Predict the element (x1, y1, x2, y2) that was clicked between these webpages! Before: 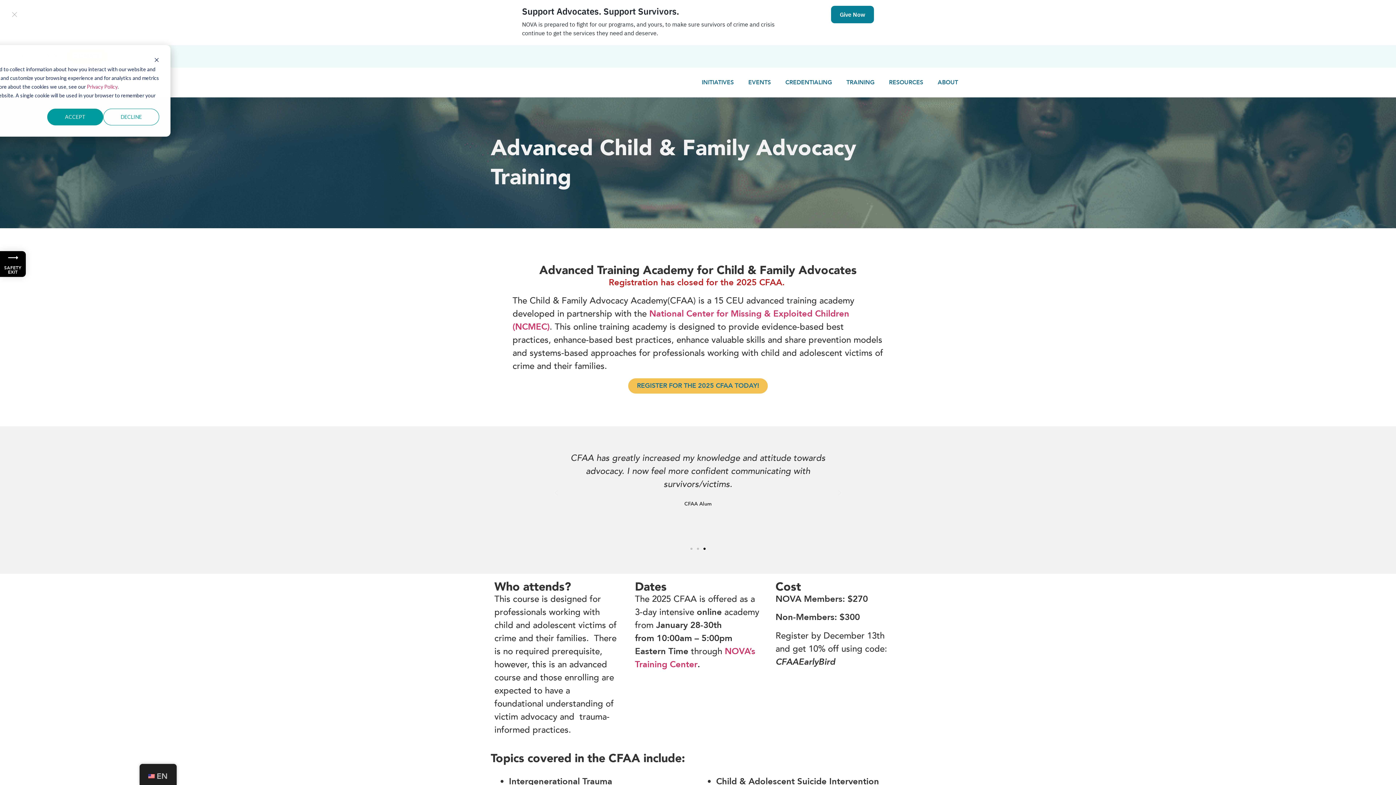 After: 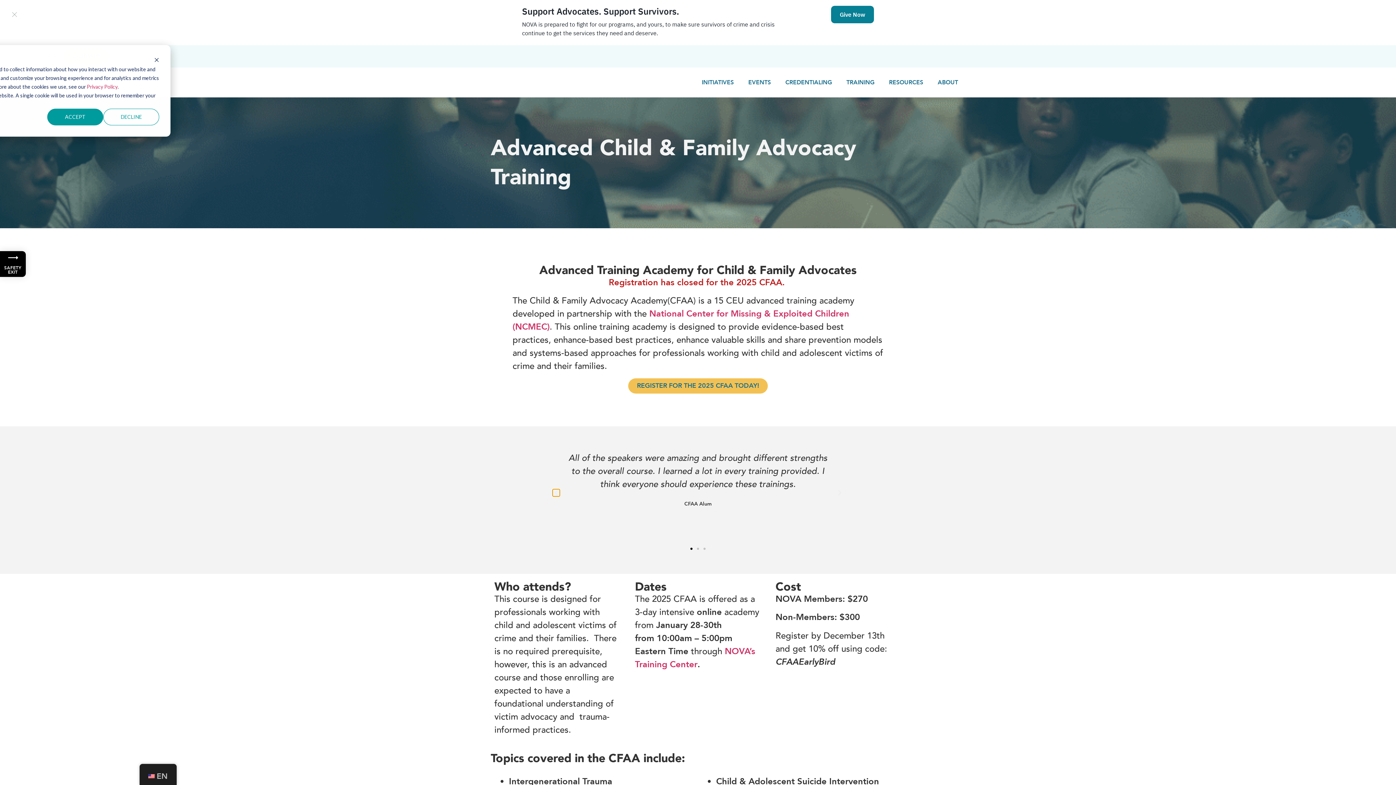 Action: label: Previous slide bbox: (552, 489, 560, 496)